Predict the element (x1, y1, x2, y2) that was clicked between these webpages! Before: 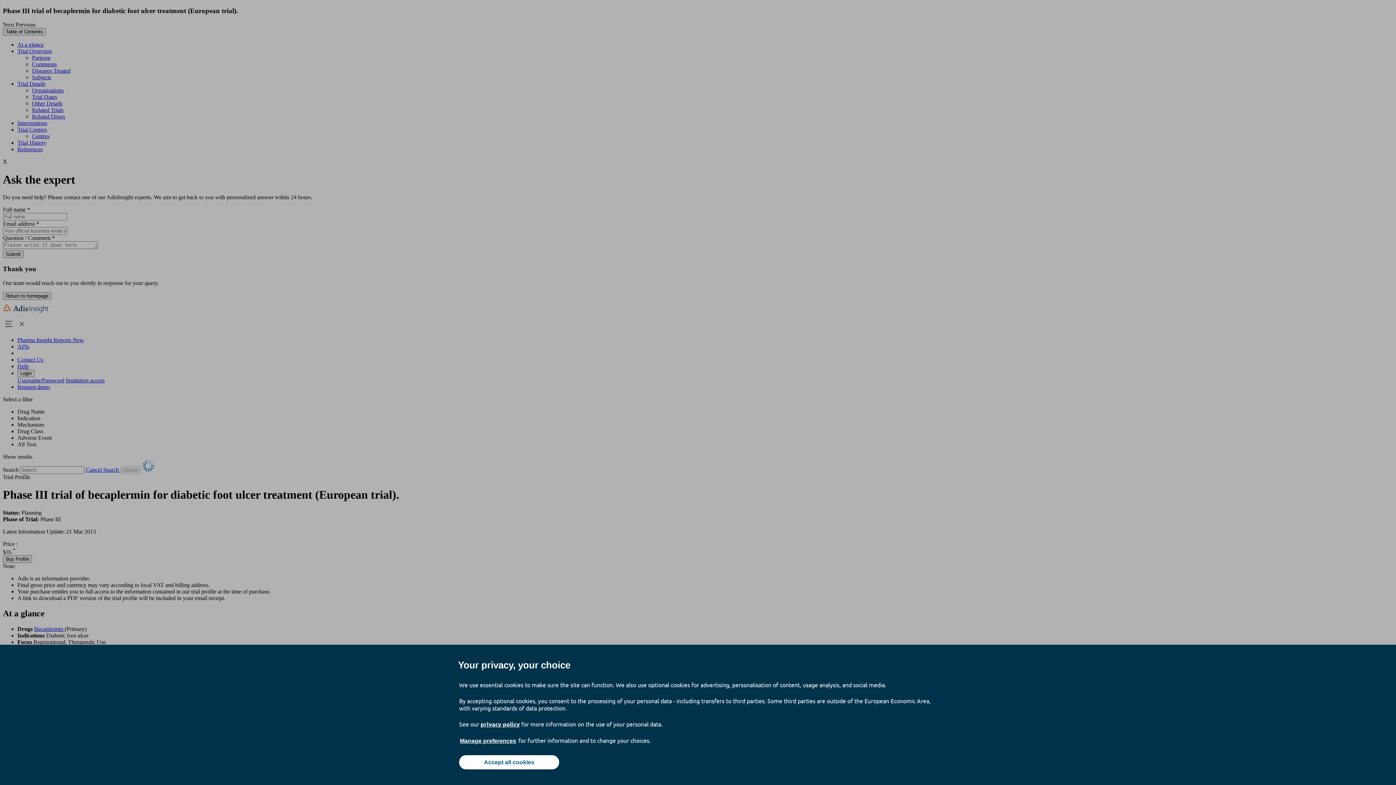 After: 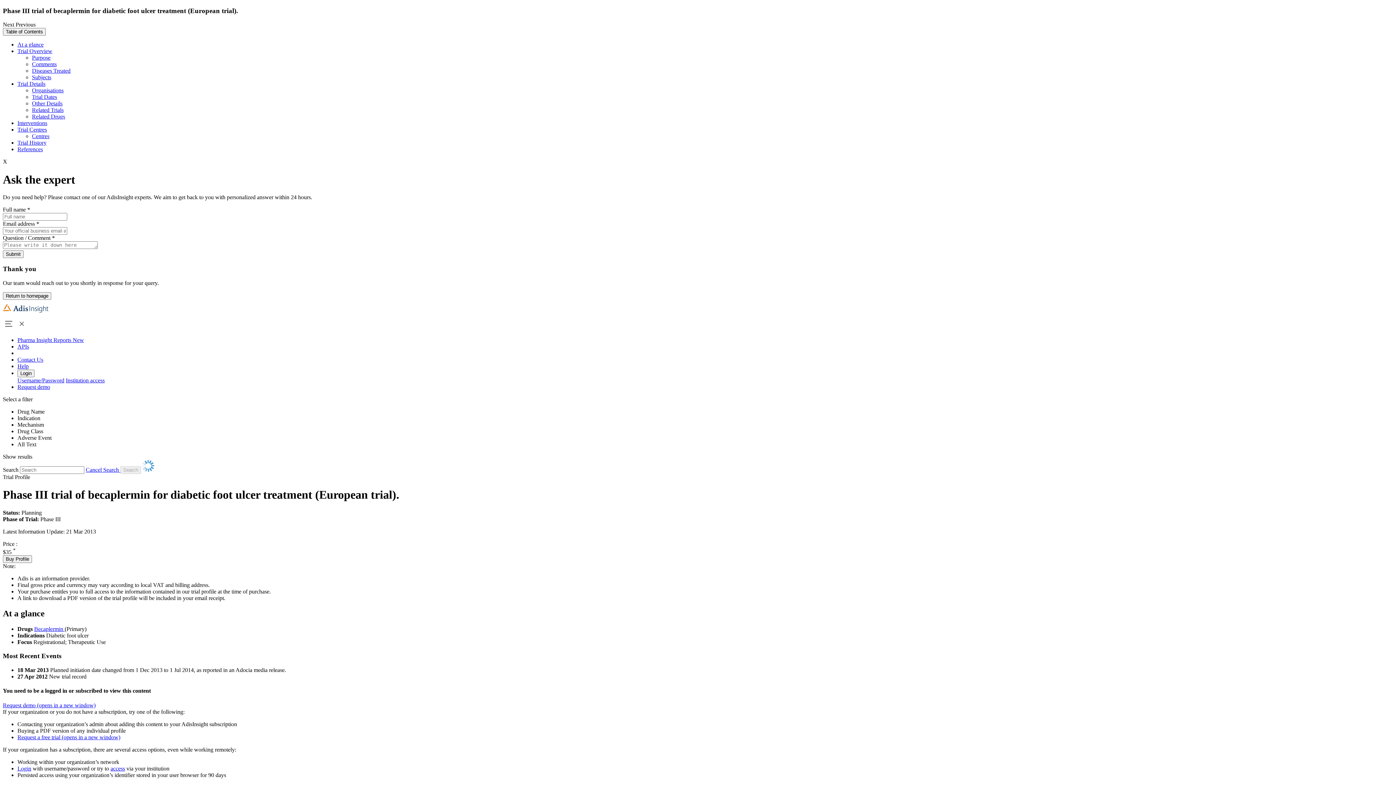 Action: bbox: (459, 755, 559, 769) label: Accept all cookies